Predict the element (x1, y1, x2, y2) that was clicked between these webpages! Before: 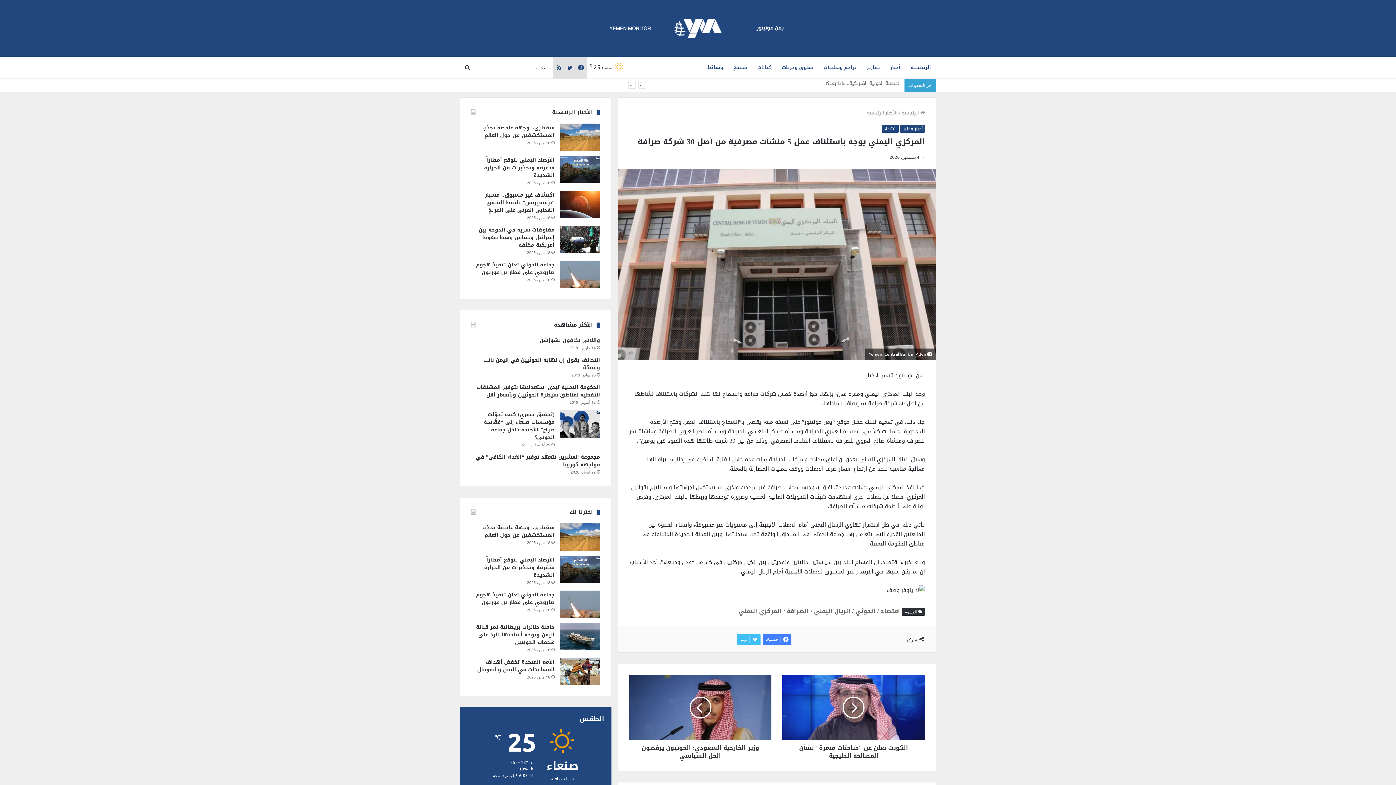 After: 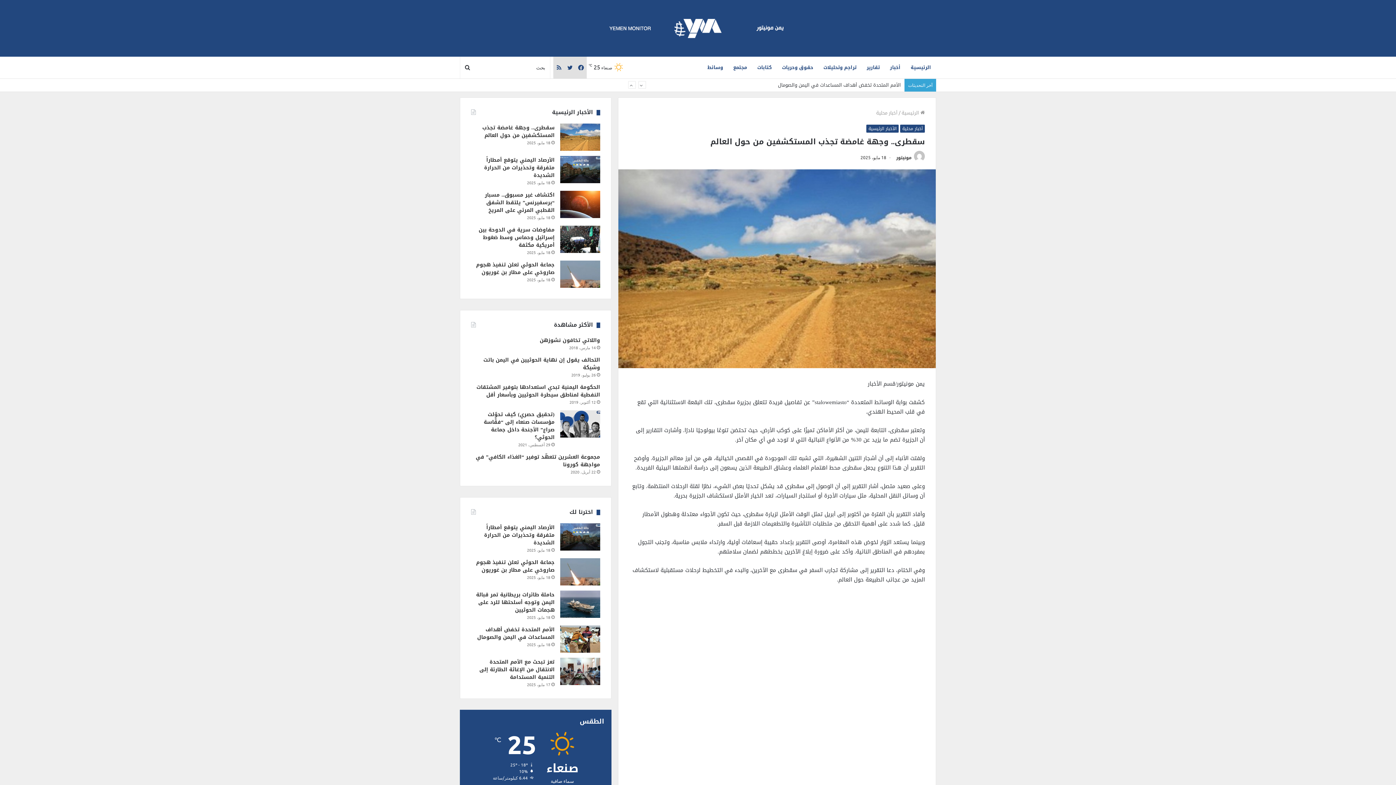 Action: bbox: (482, 522, 554, 540) label: سقطرى.. وجهة غامضة تجذب المستكشفين من حول العالم